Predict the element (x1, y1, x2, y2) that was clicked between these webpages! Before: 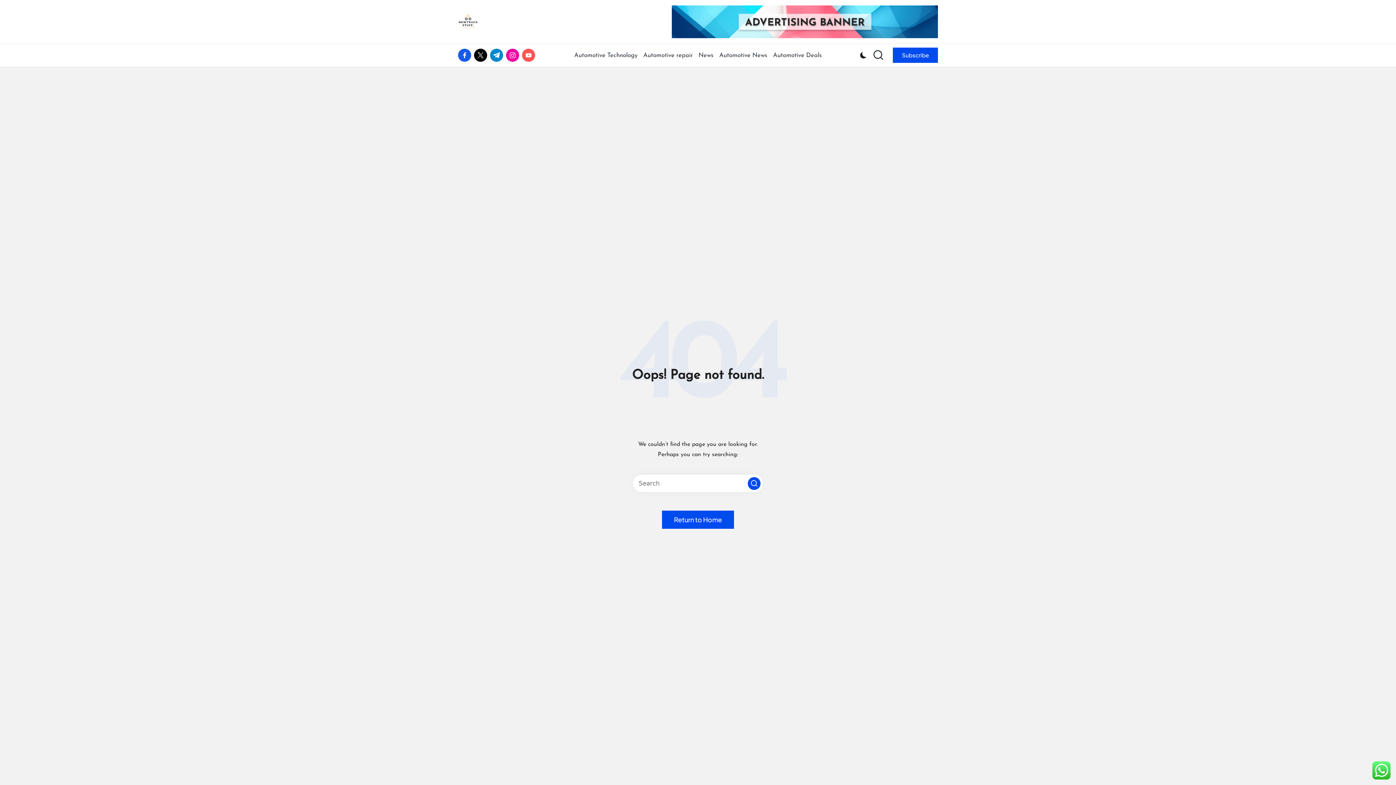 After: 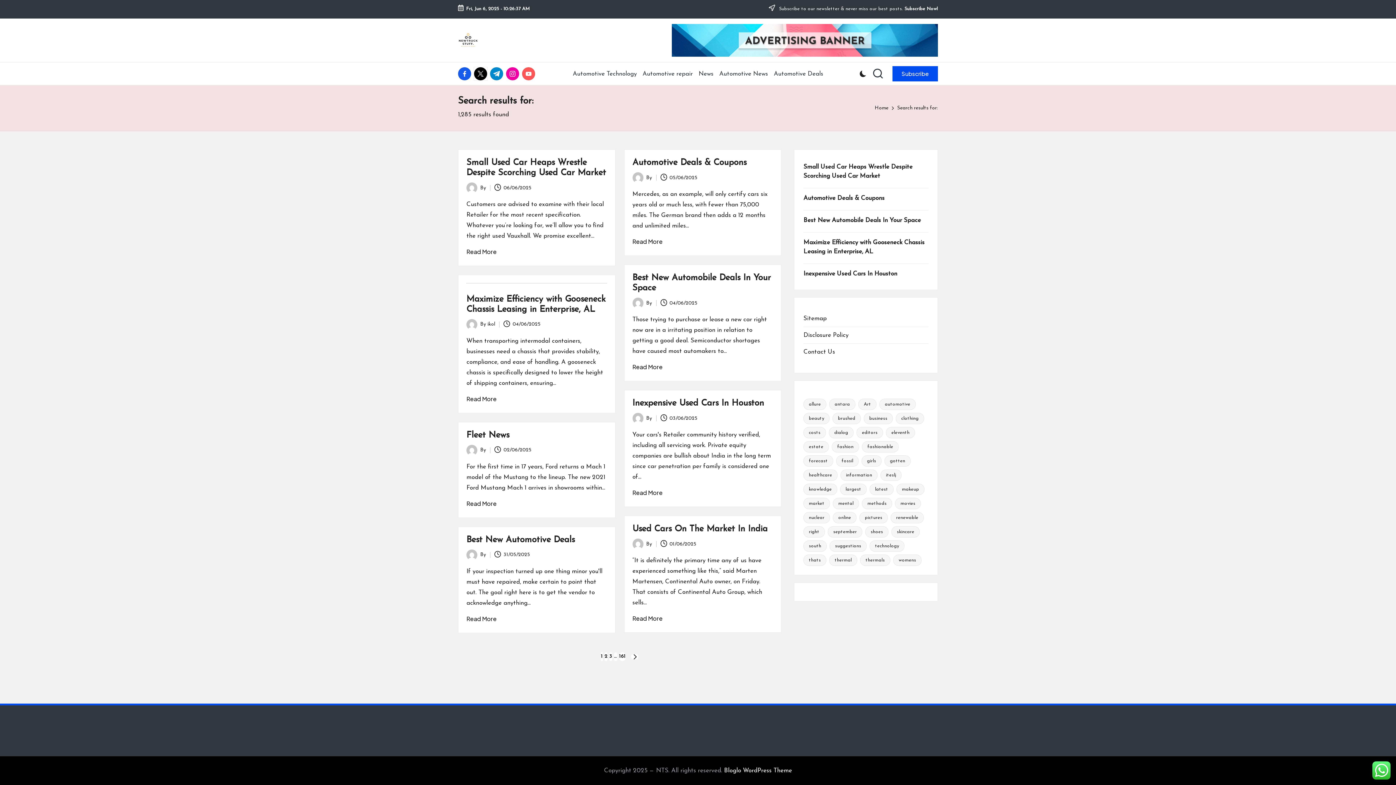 Action: bbox: (748, 477, 760, 490) label: Search